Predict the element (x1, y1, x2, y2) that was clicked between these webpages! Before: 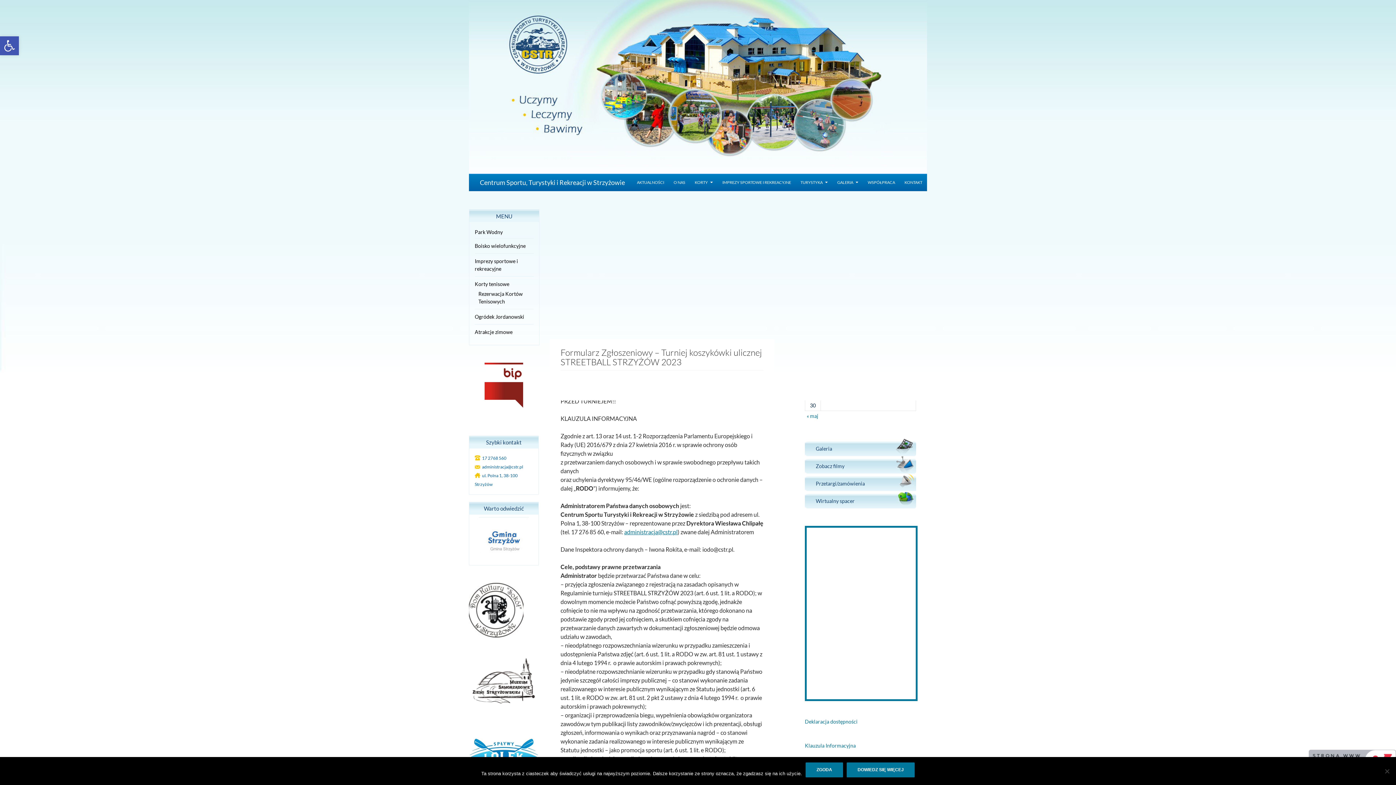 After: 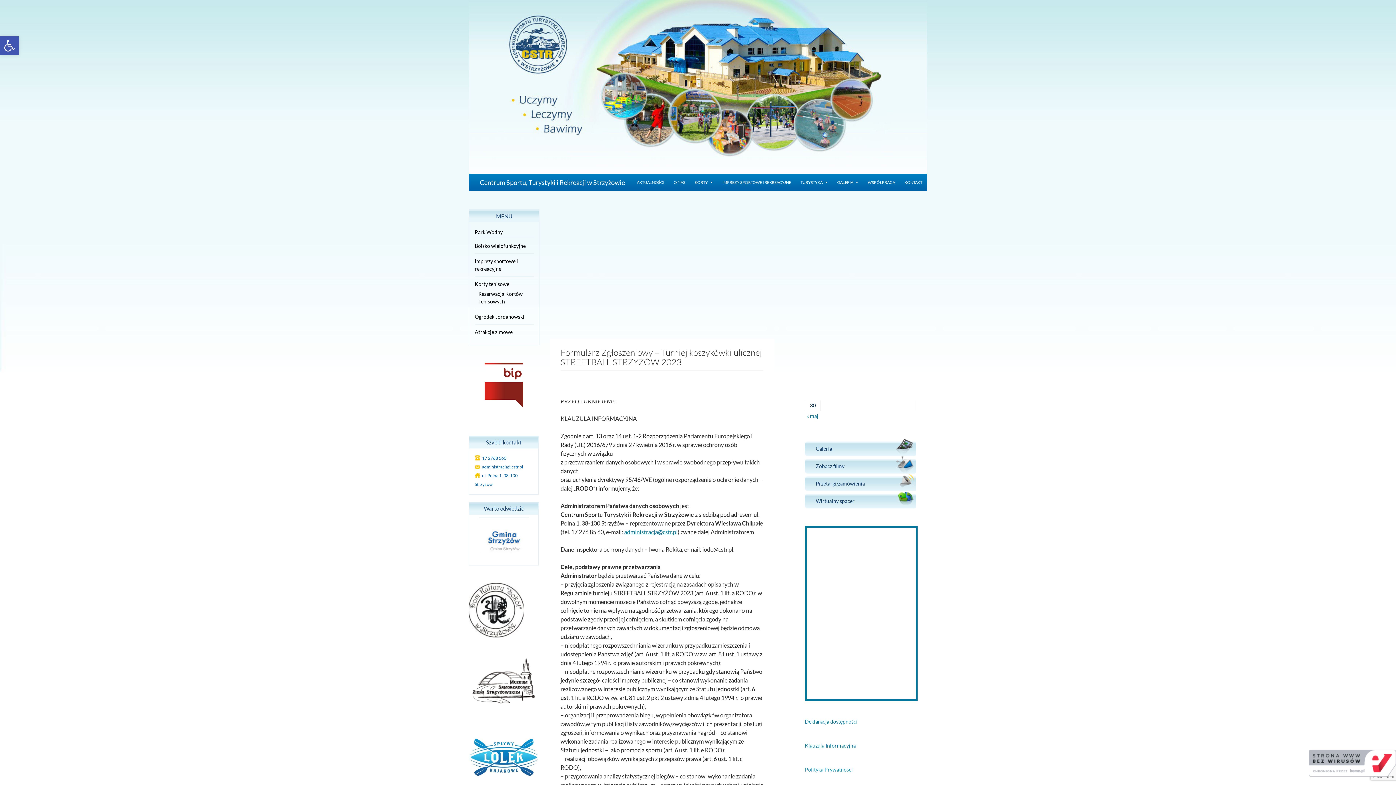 Action: bbox: (805, 762, 843, 777) label: Zgoda